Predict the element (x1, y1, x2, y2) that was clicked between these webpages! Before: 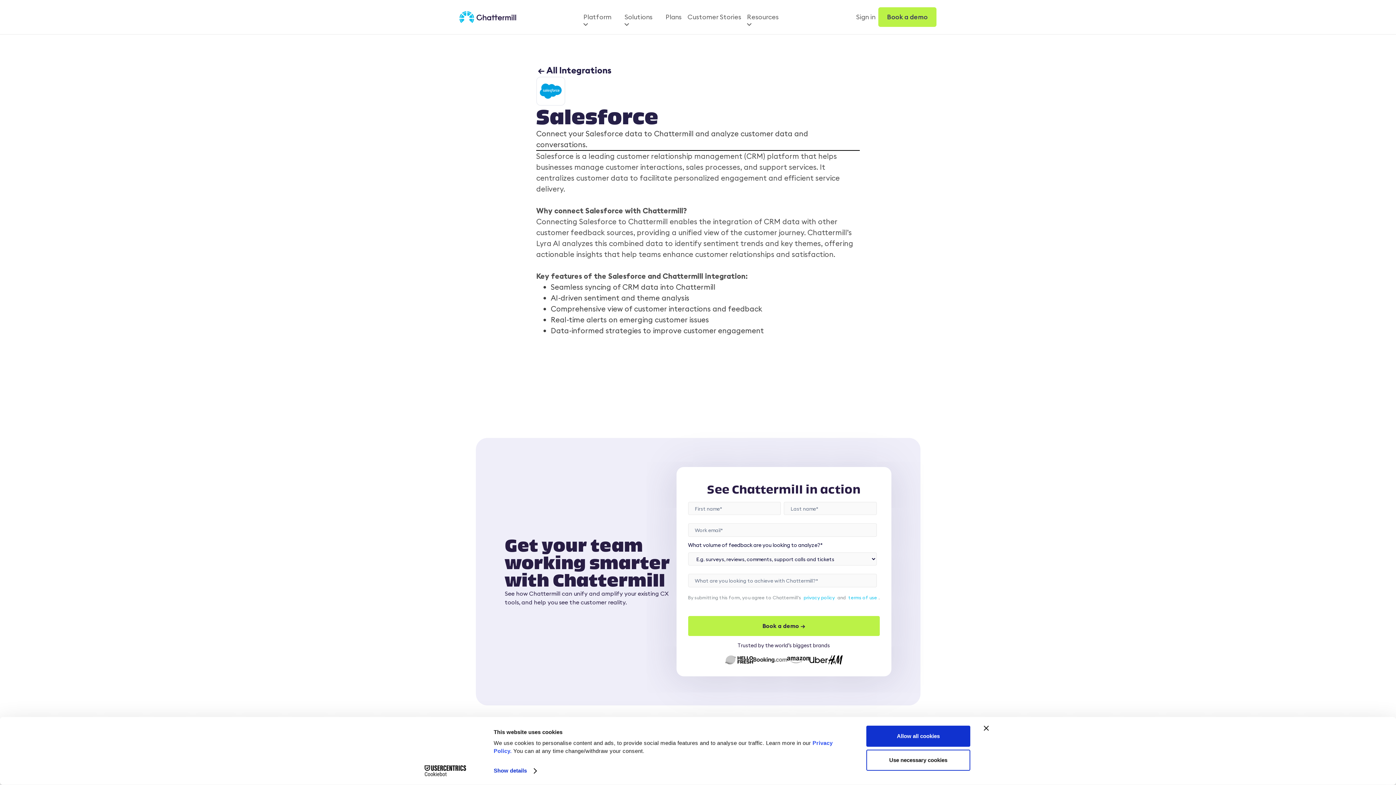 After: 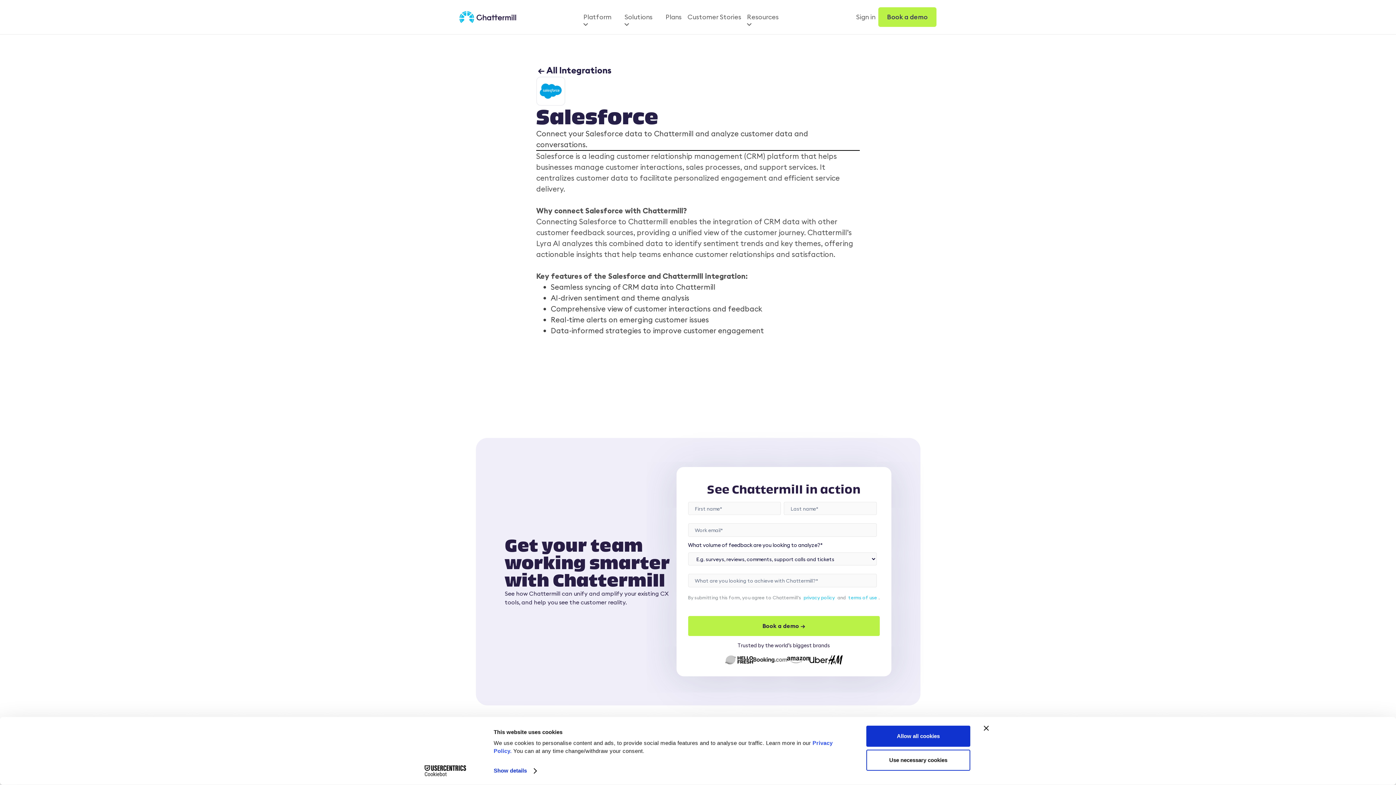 Action: bbox: (802, 593, 836, 602) label: privacy policy